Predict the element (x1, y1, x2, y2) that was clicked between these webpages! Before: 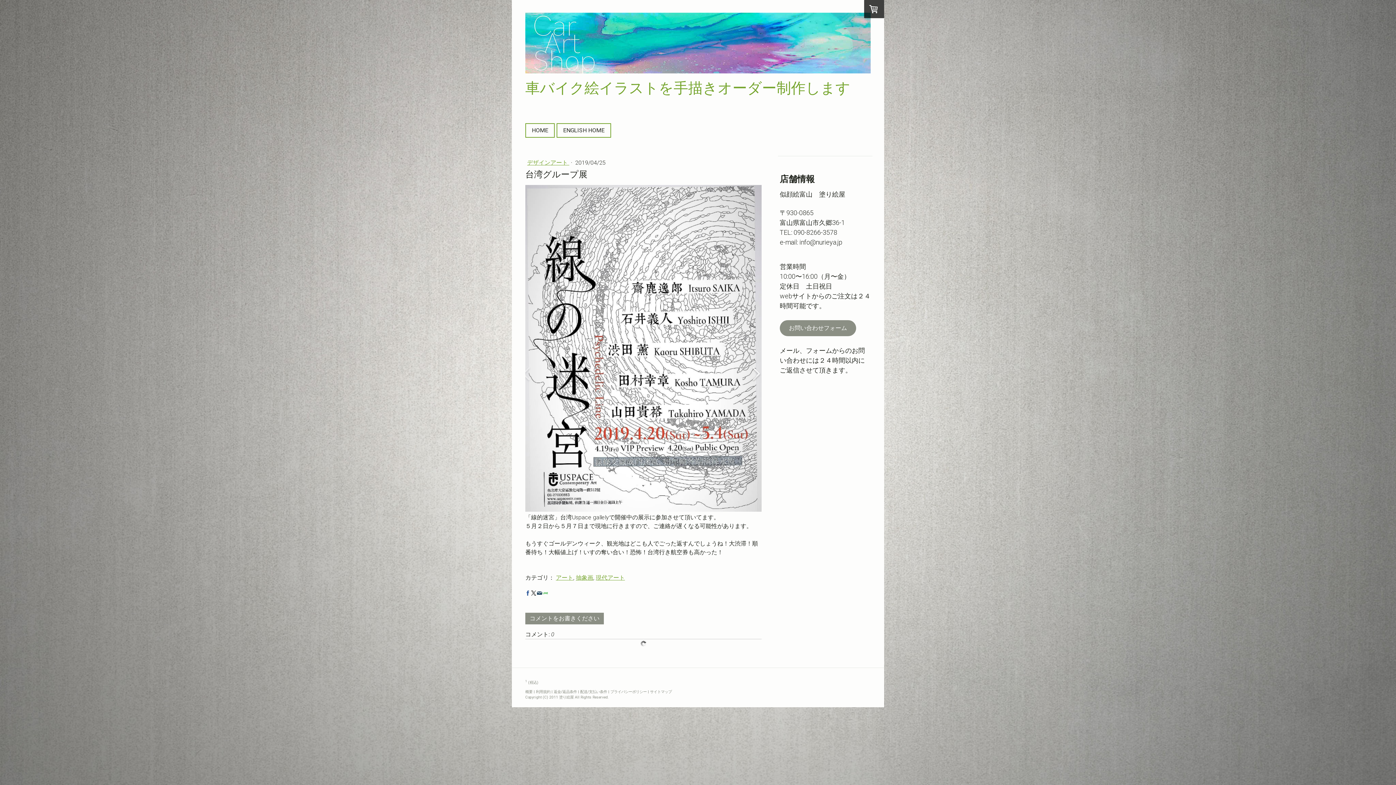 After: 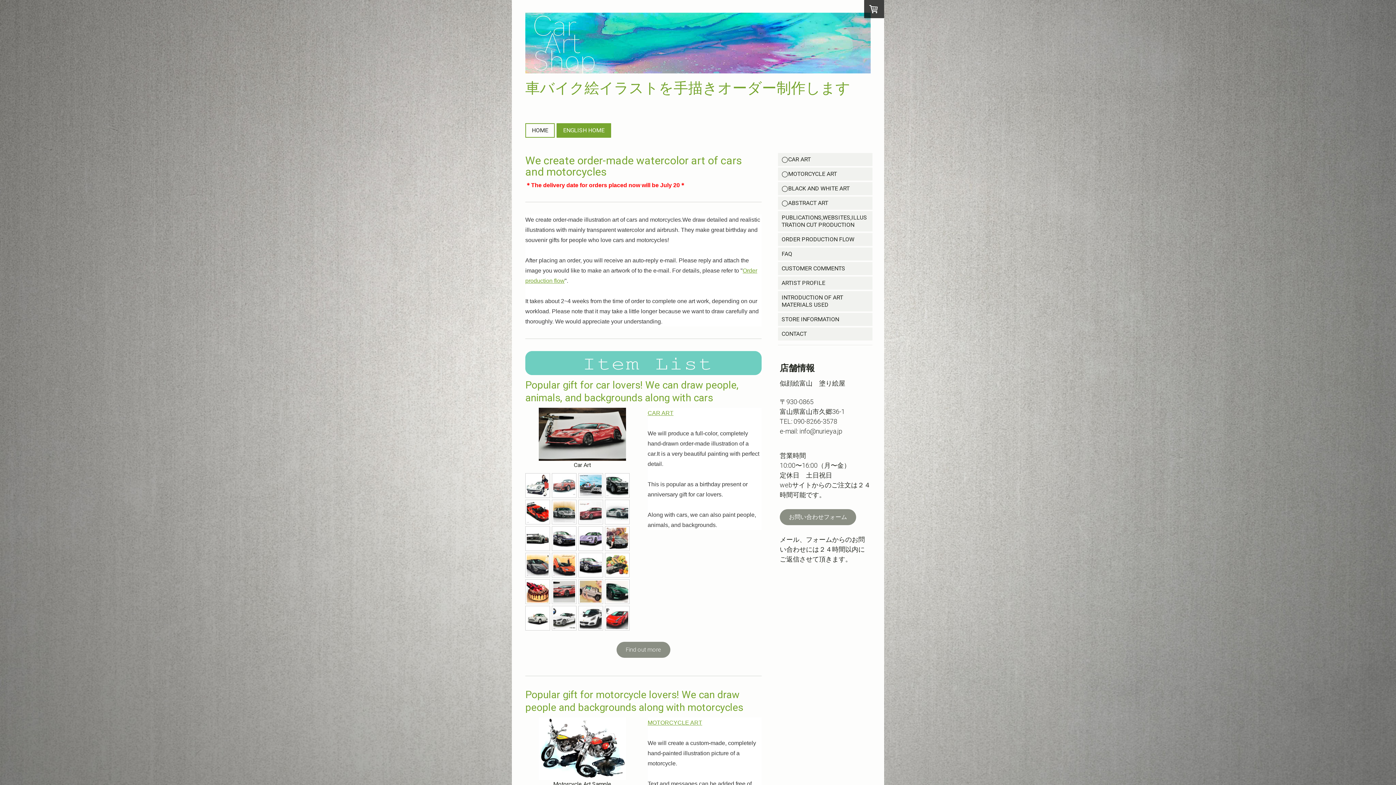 Action: label: ENGLISH HOME bbox: (557, 123, 610, 136)